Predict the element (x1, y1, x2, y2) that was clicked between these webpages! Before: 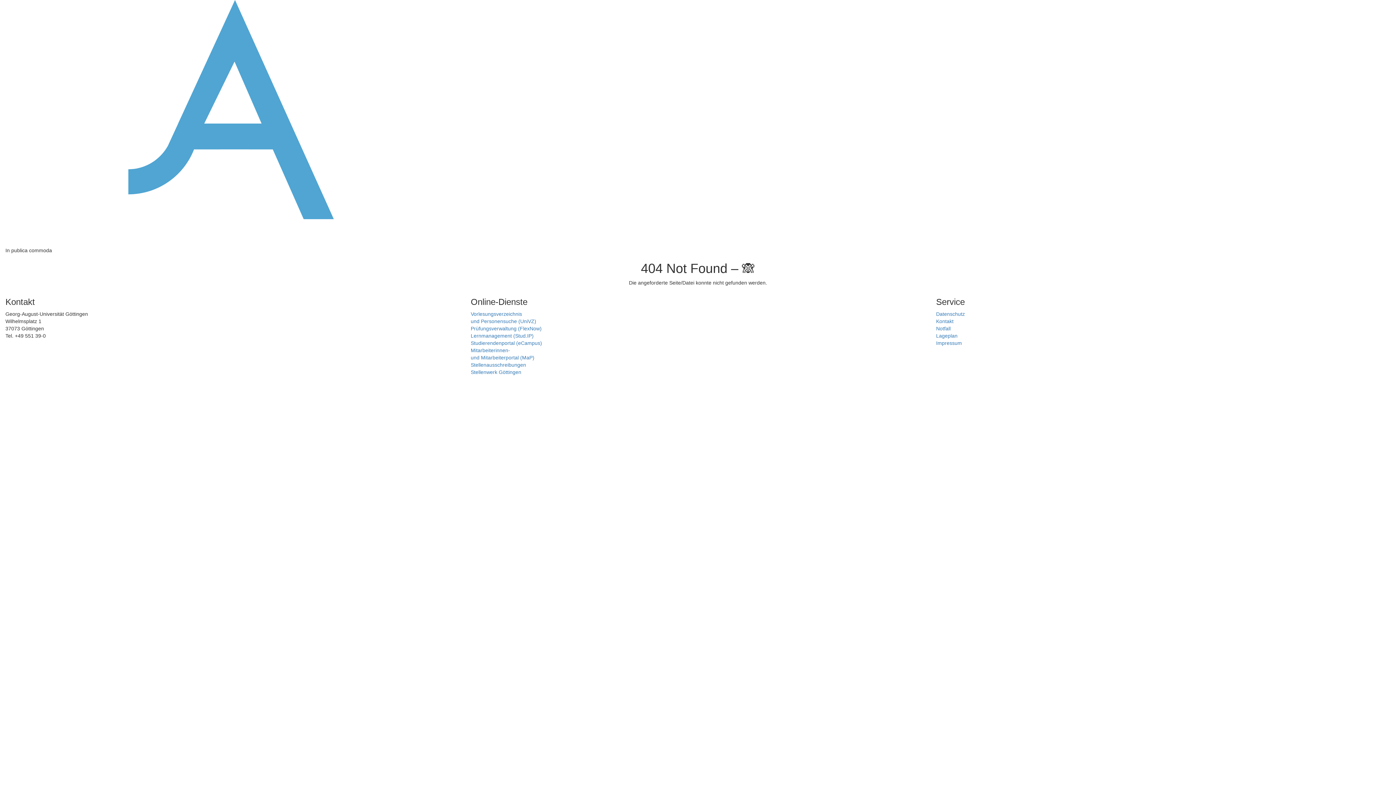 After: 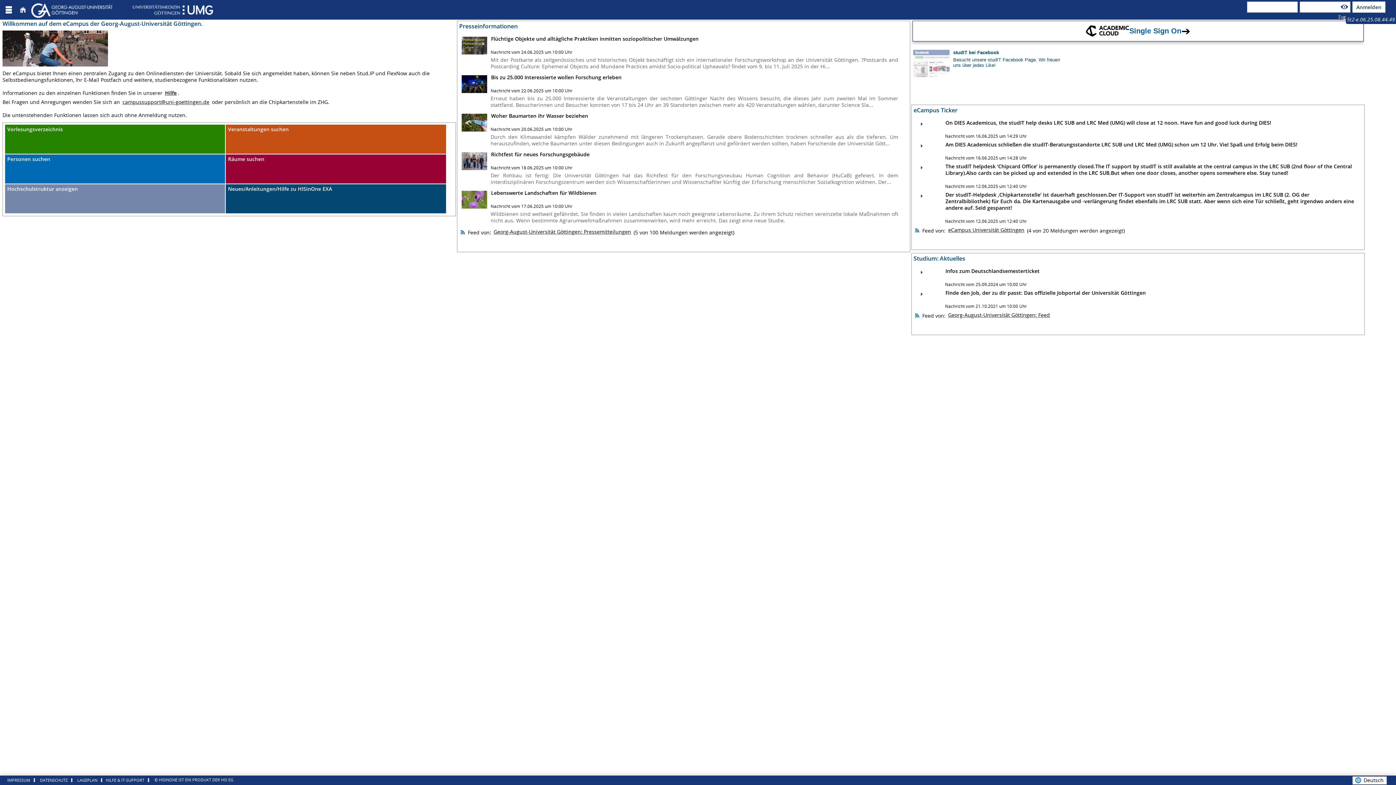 Action: bbox: (470, 340, 542, 346) label: Studierendenportal (eCampus)